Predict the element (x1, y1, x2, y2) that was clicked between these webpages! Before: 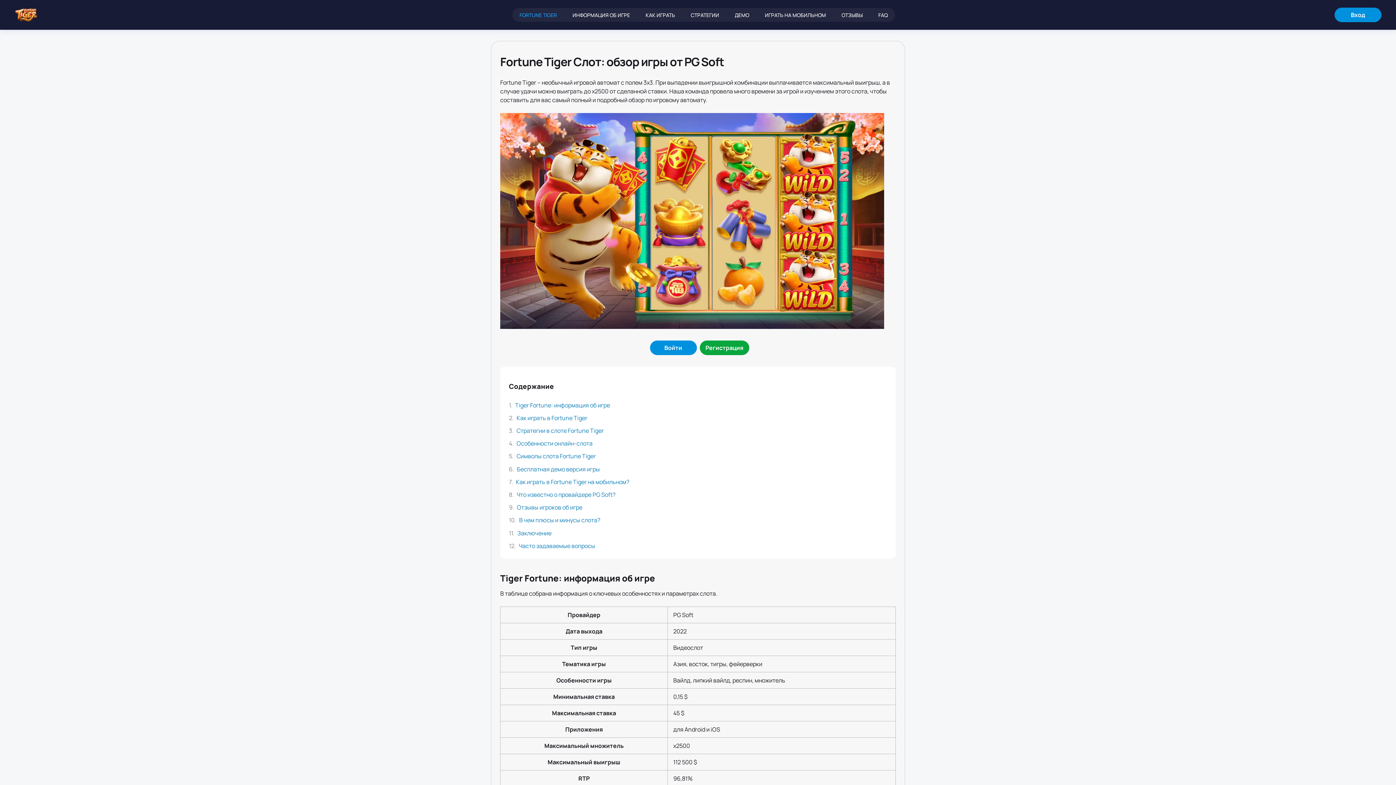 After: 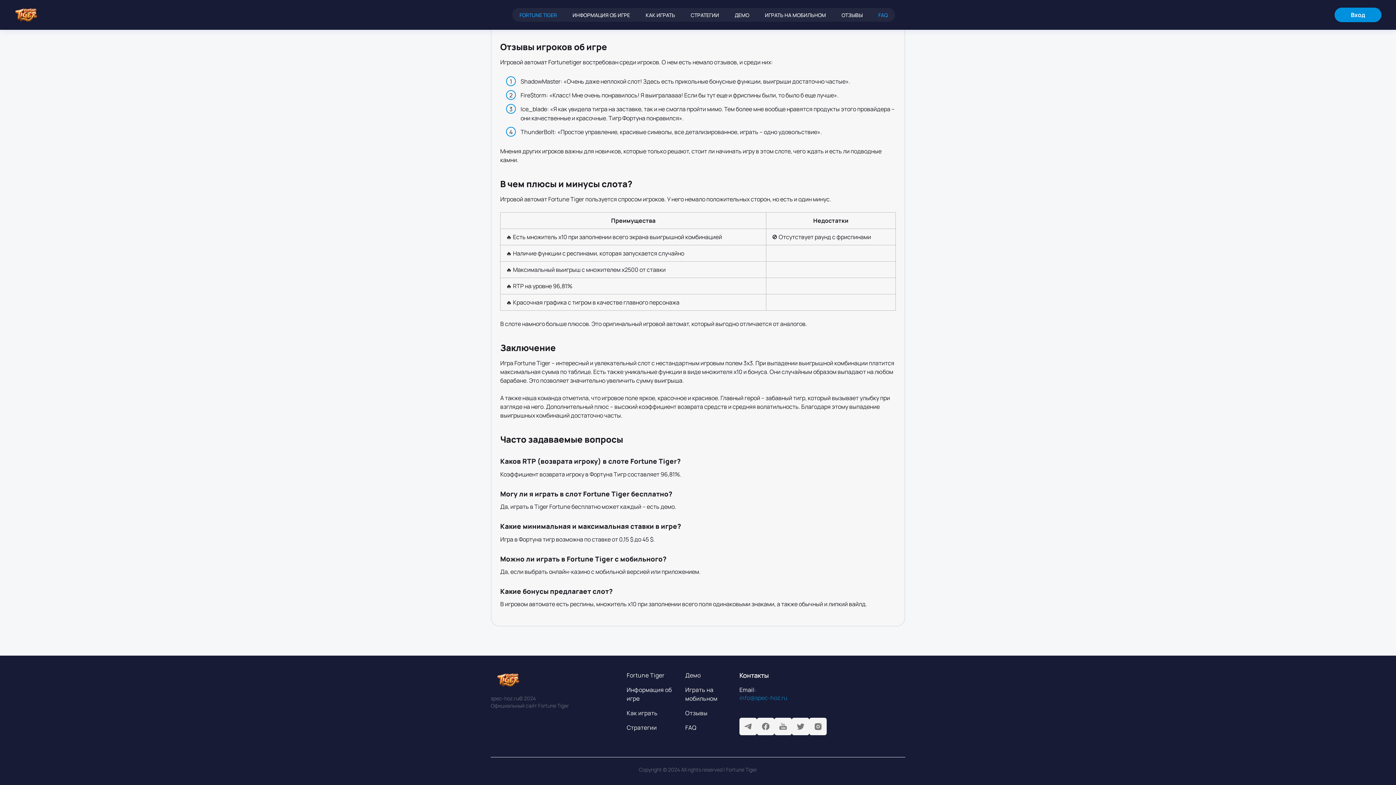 Action: bbox: (871, 8, 895, 21) label: FAQ